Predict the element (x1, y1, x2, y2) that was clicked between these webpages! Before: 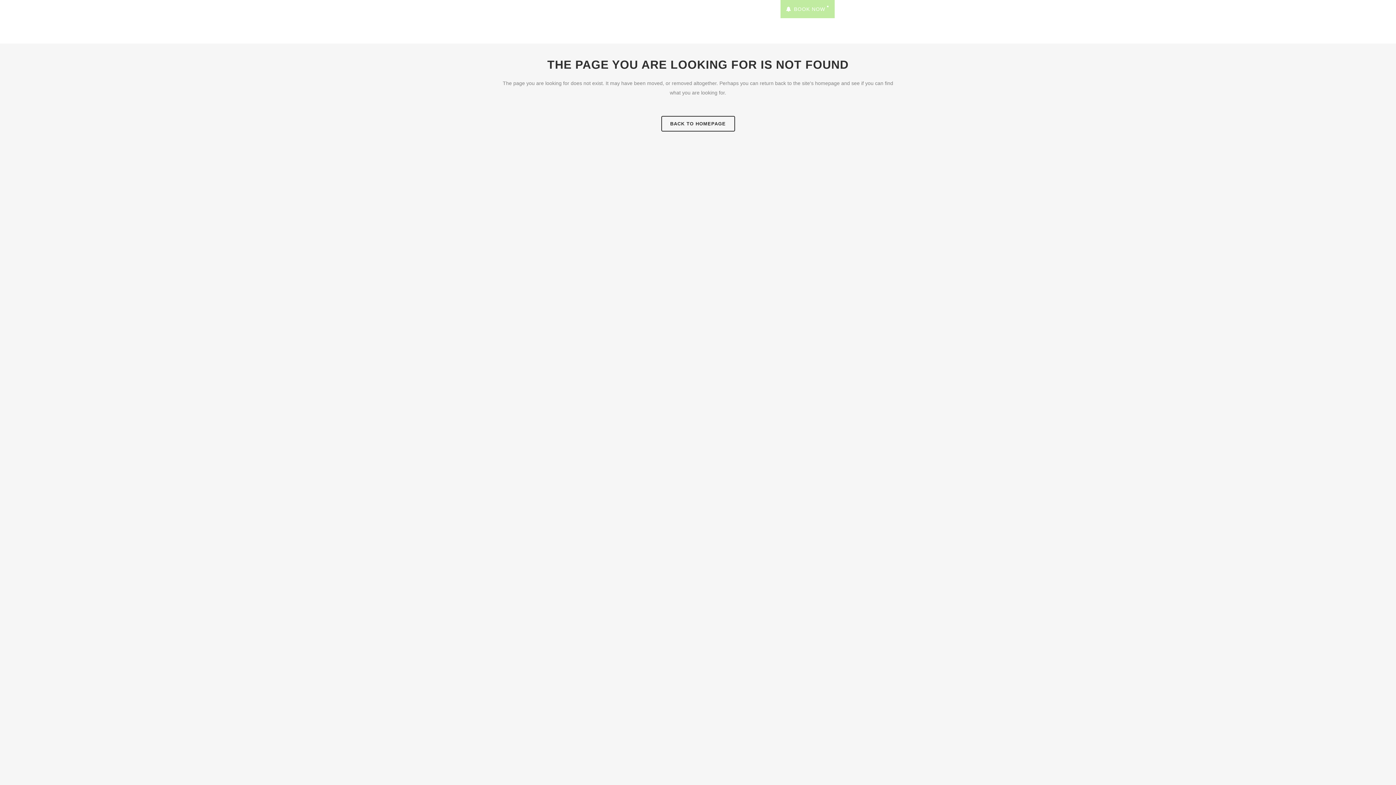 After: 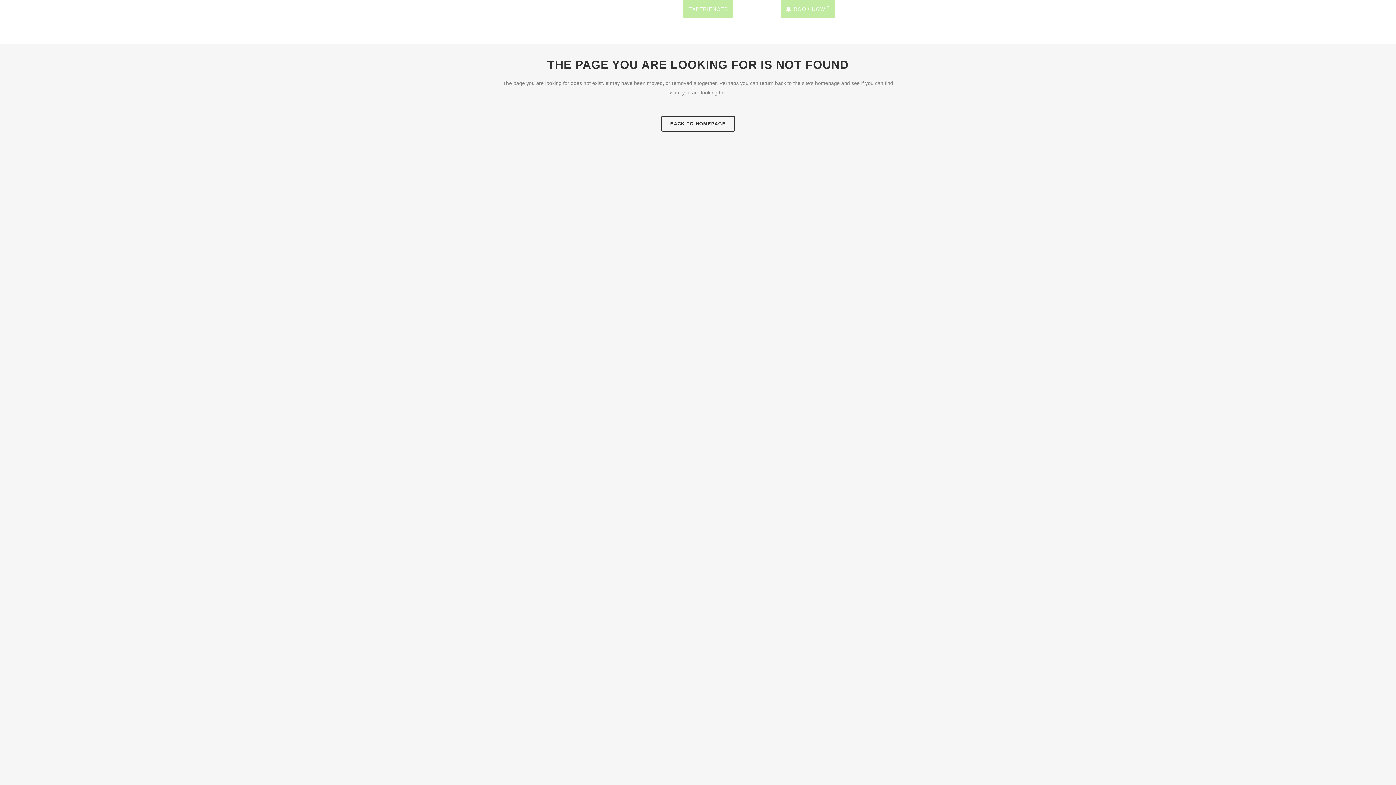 Action: bbox: (683, 0, 733, 18) label: EXPERIENCES